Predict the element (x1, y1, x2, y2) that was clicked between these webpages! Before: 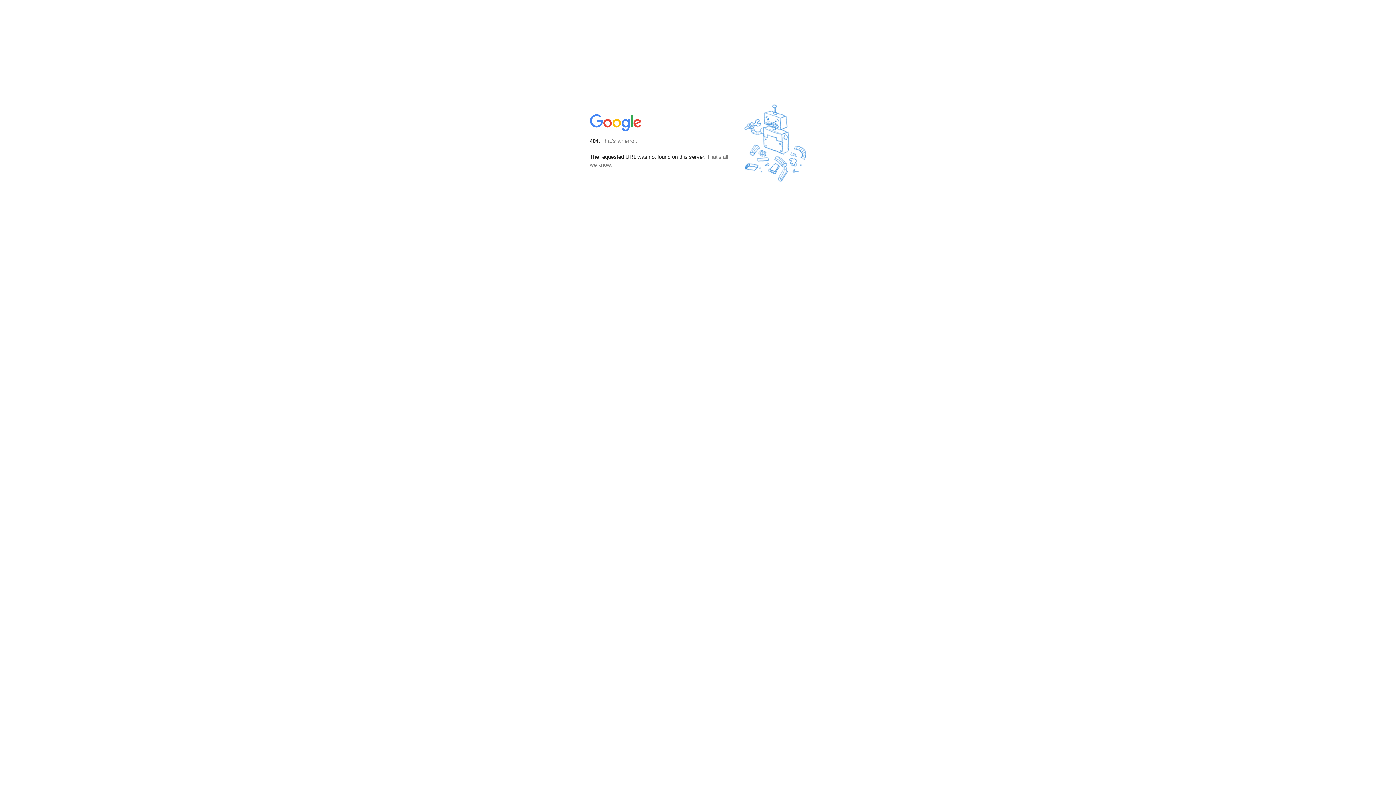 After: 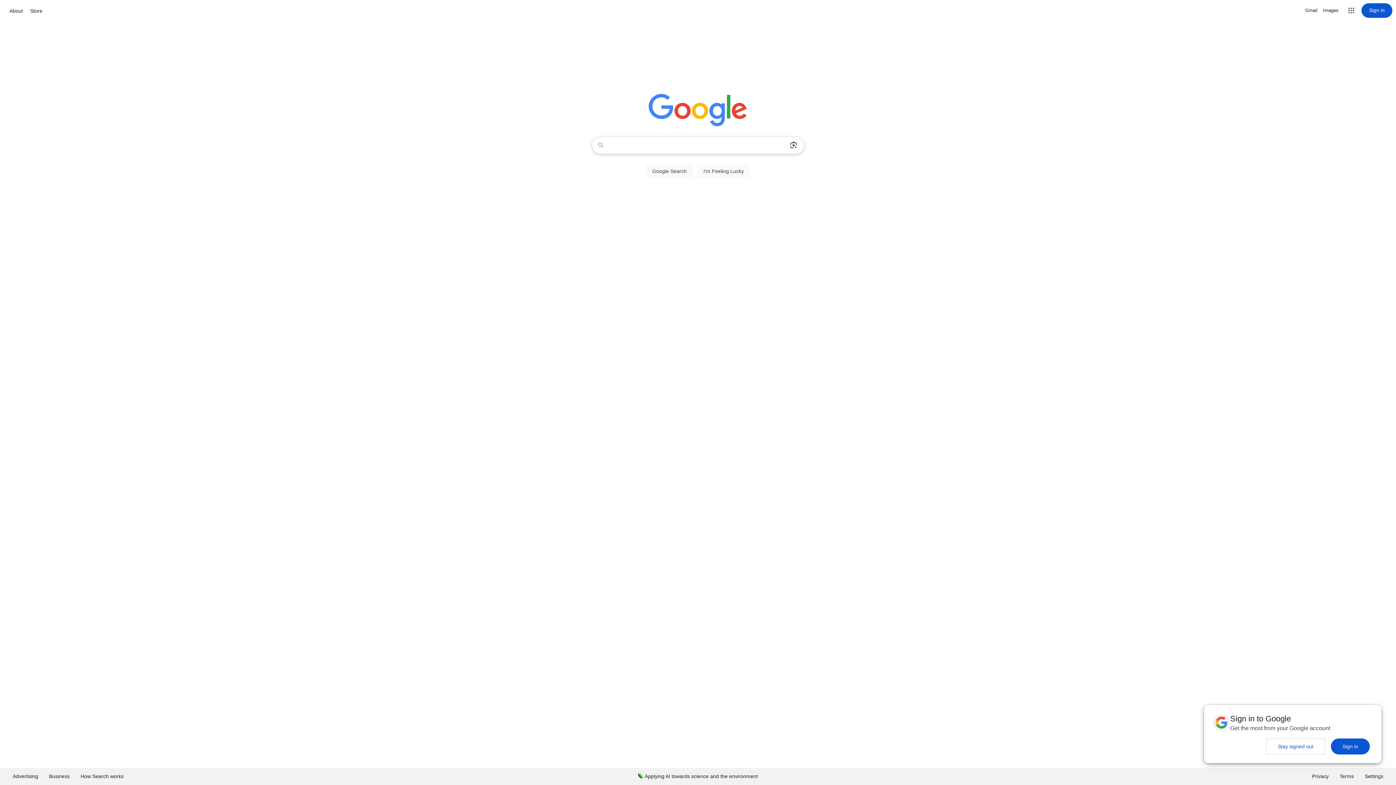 Action: bbox: (590, 127, 642, 134)